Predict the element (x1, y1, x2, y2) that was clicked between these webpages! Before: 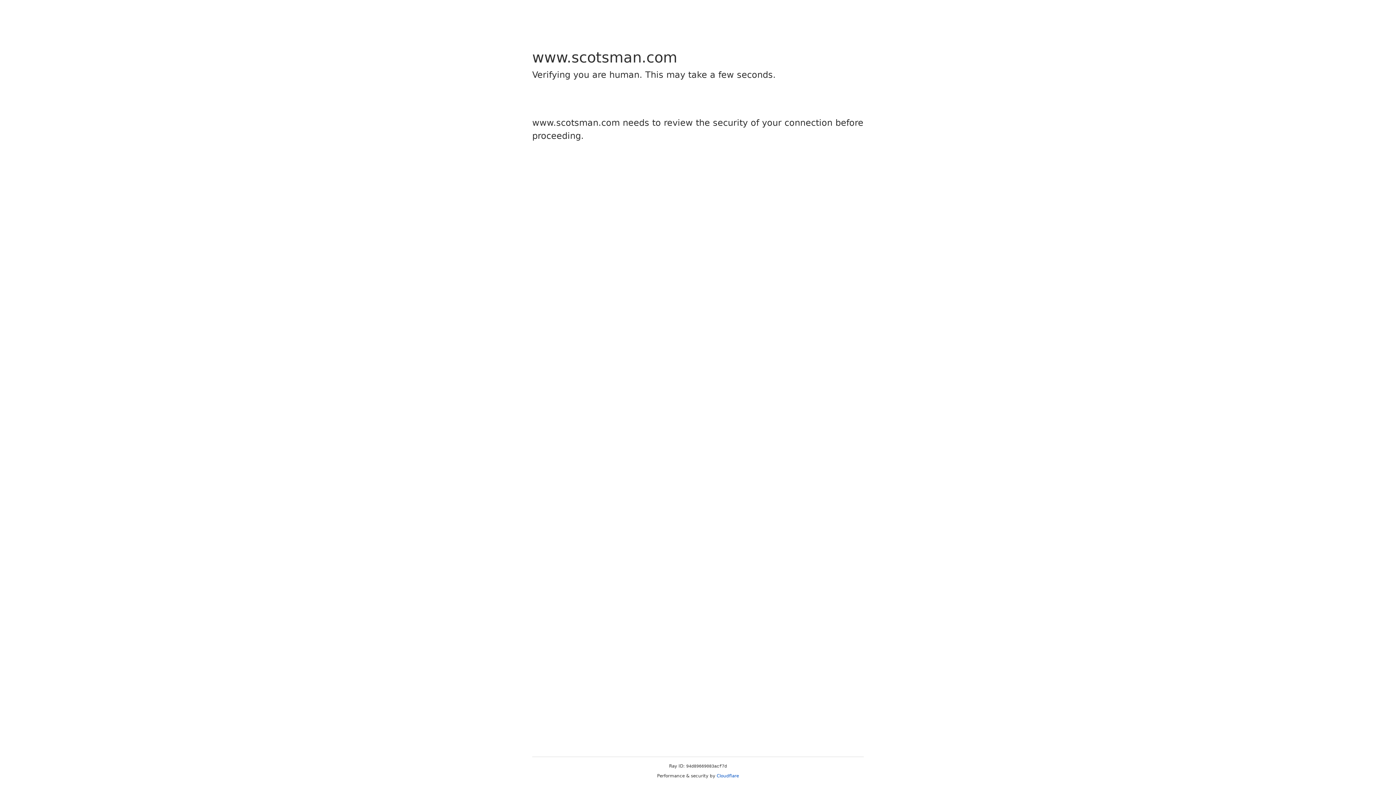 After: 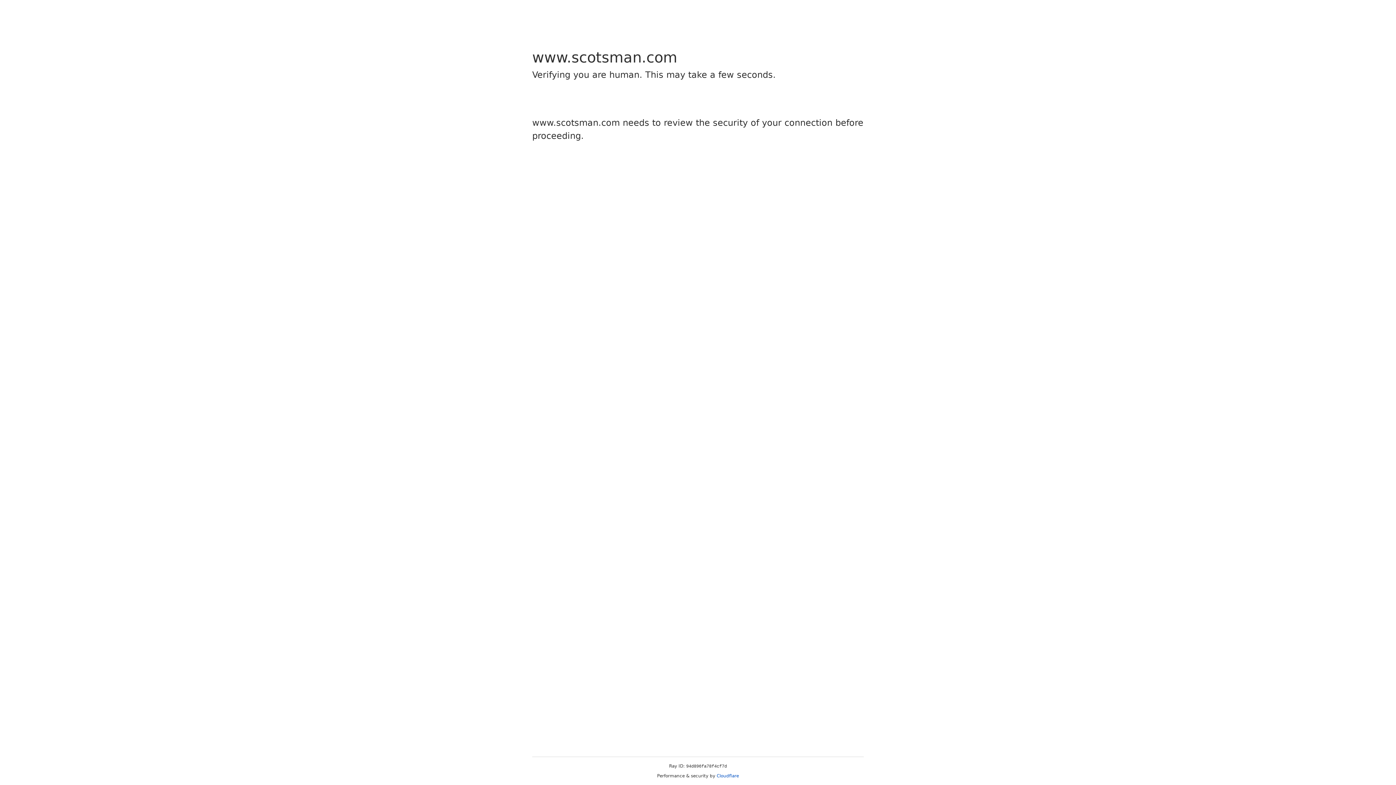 Action: bbox: (716, 773, 739, 778) label: Cloudflare